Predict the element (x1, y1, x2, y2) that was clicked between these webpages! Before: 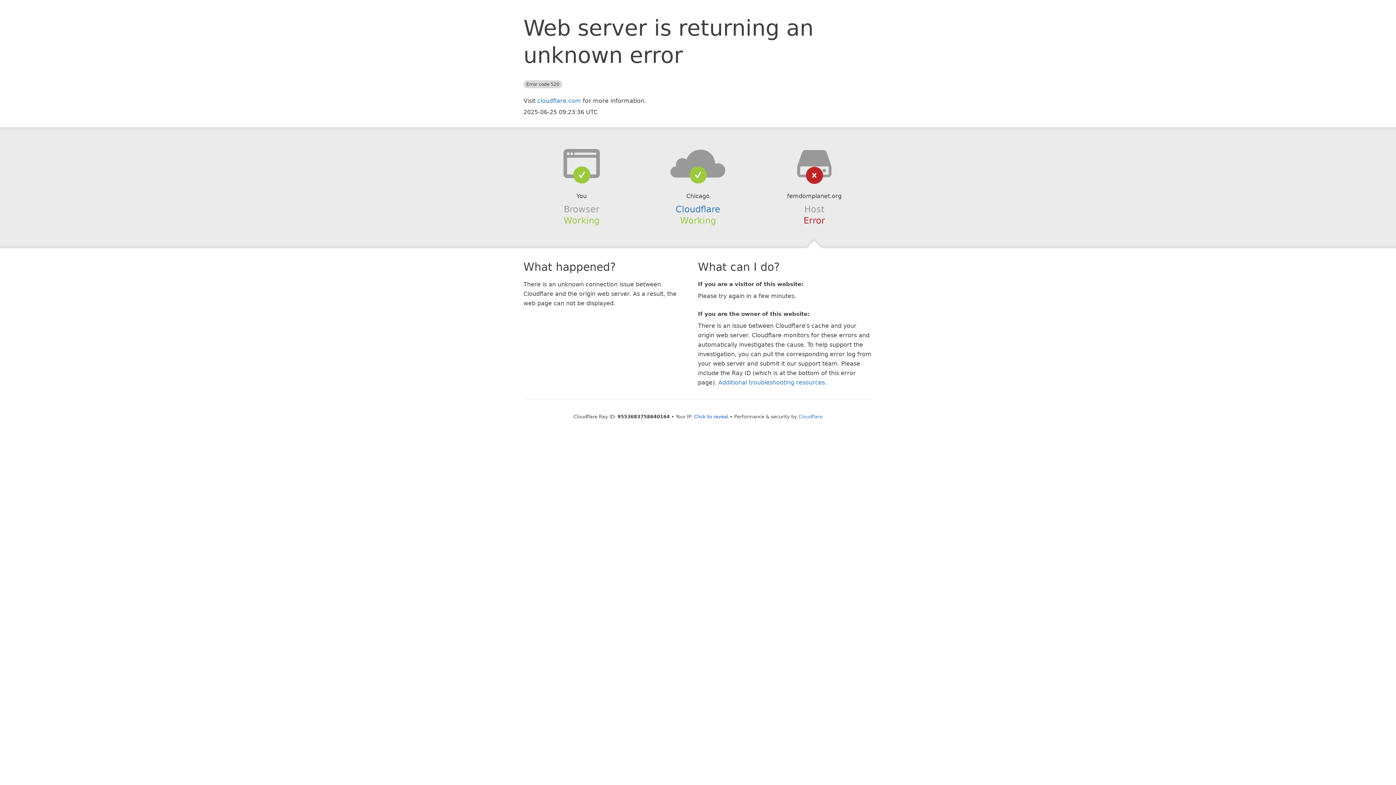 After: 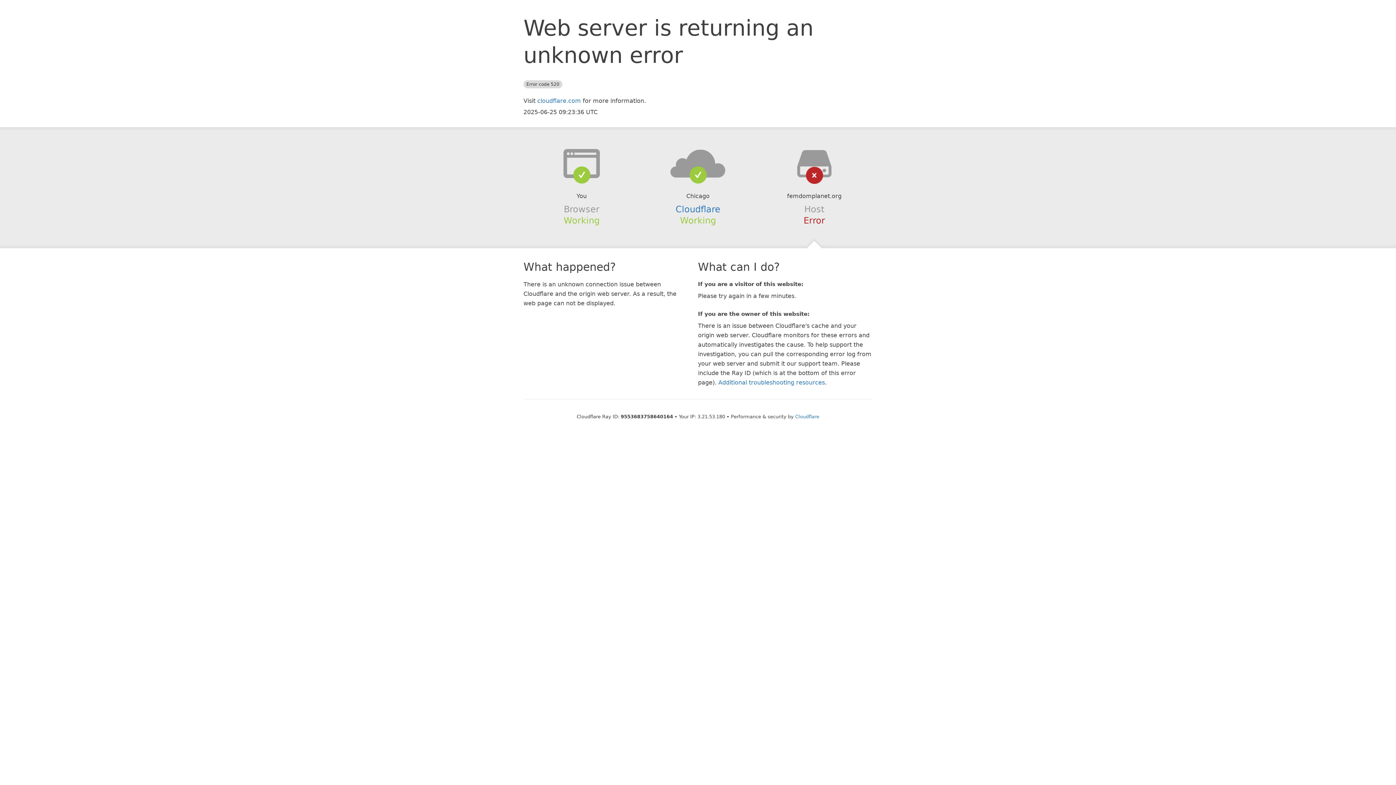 Action: label: Click to reveal bbox: (694, 414, 728, 419)